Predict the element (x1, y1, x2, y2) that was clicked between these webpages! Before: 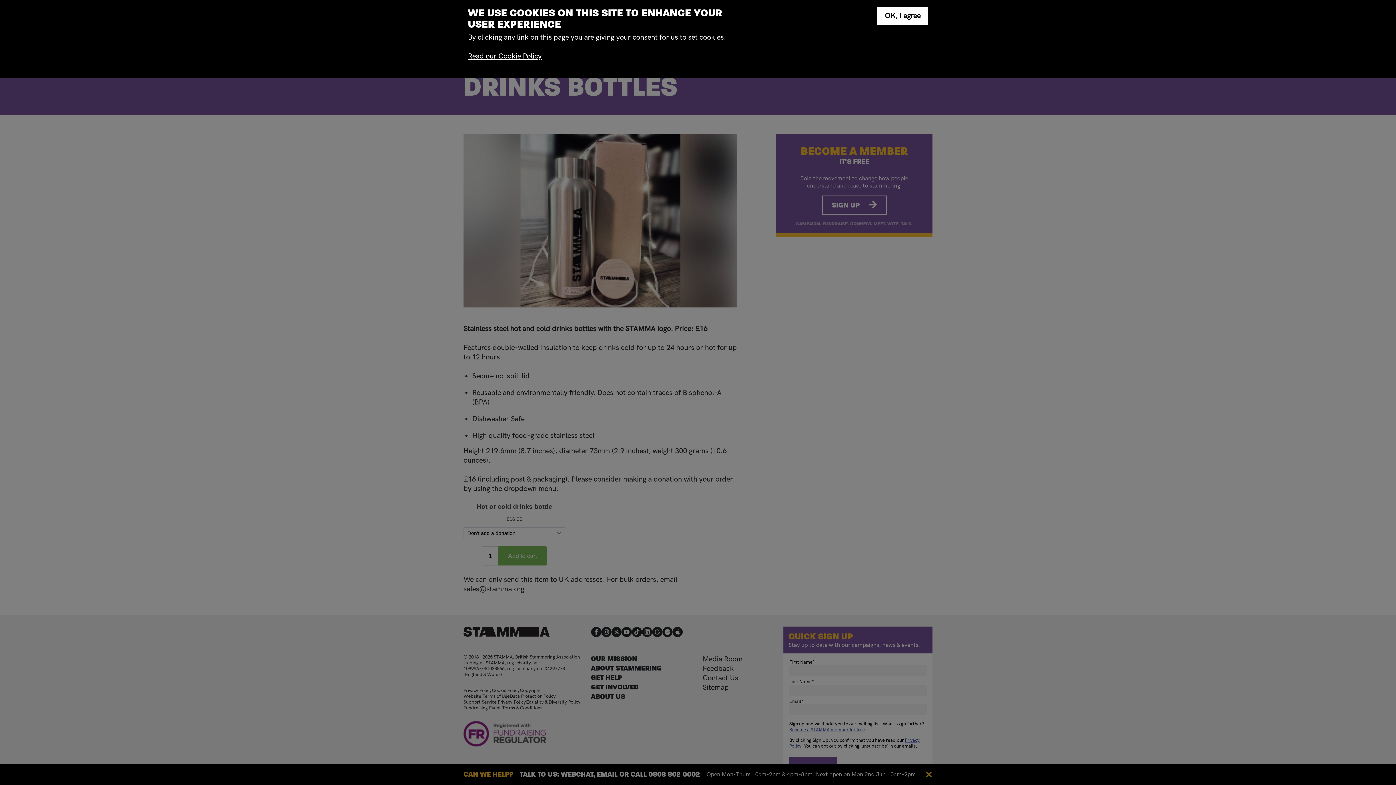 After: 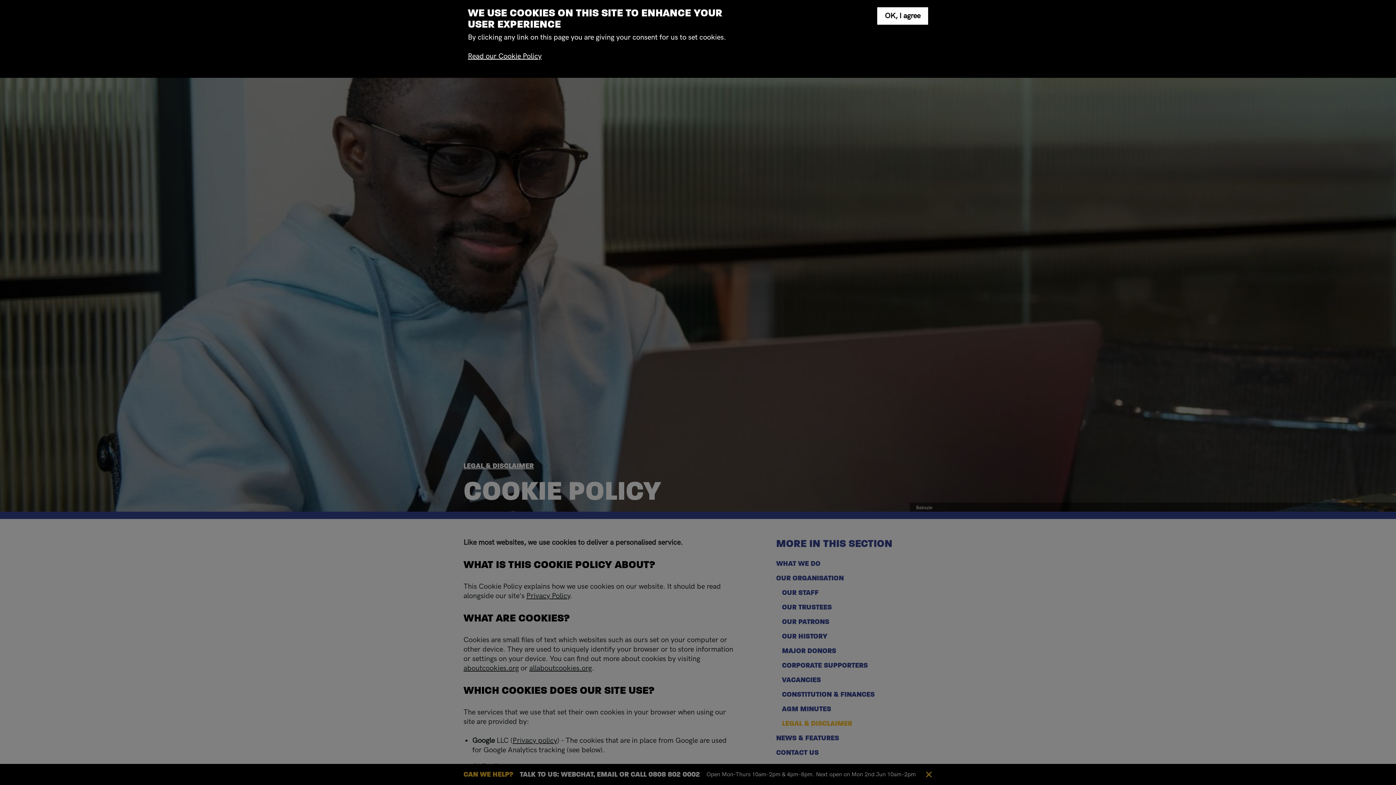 Action: label: Read our Cookie Policy bbox: (468, 52, 541, 60)